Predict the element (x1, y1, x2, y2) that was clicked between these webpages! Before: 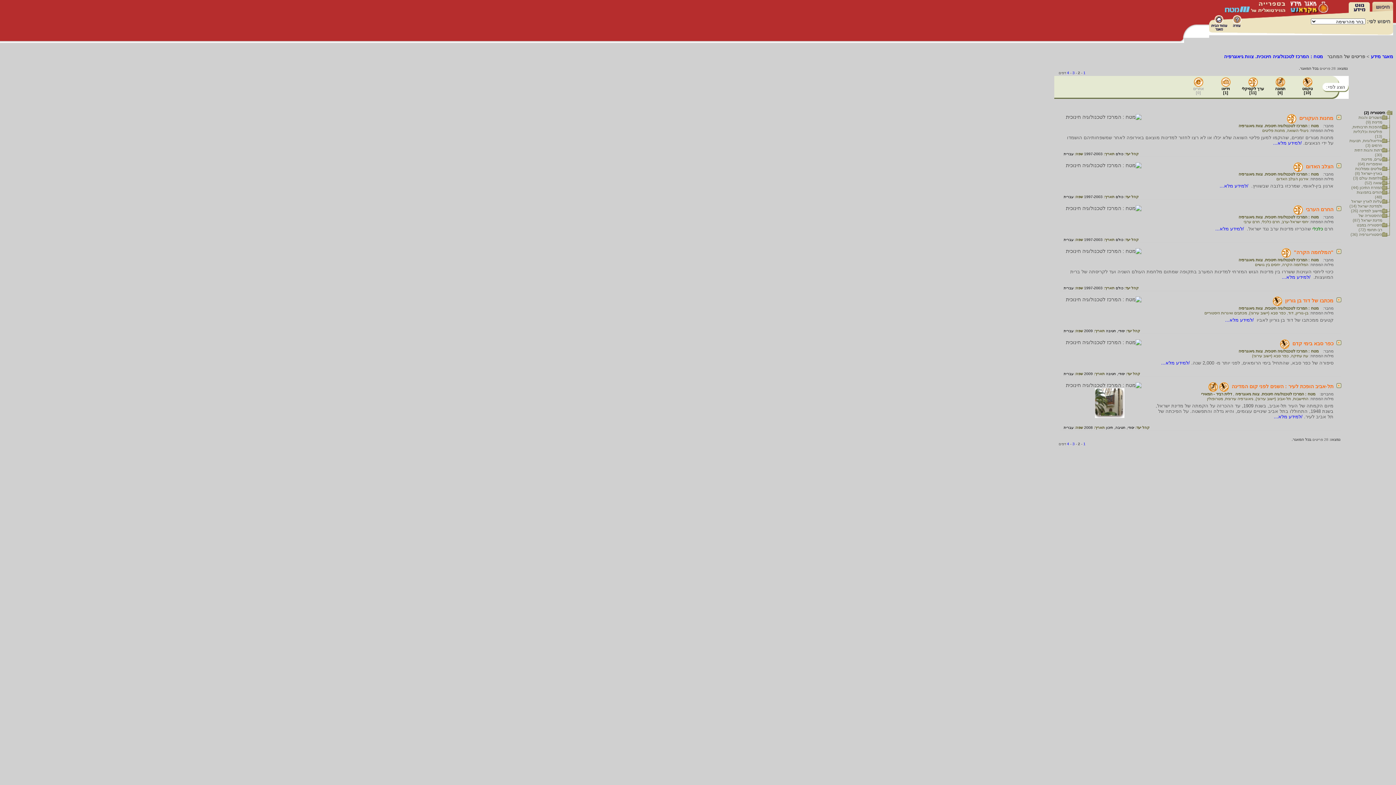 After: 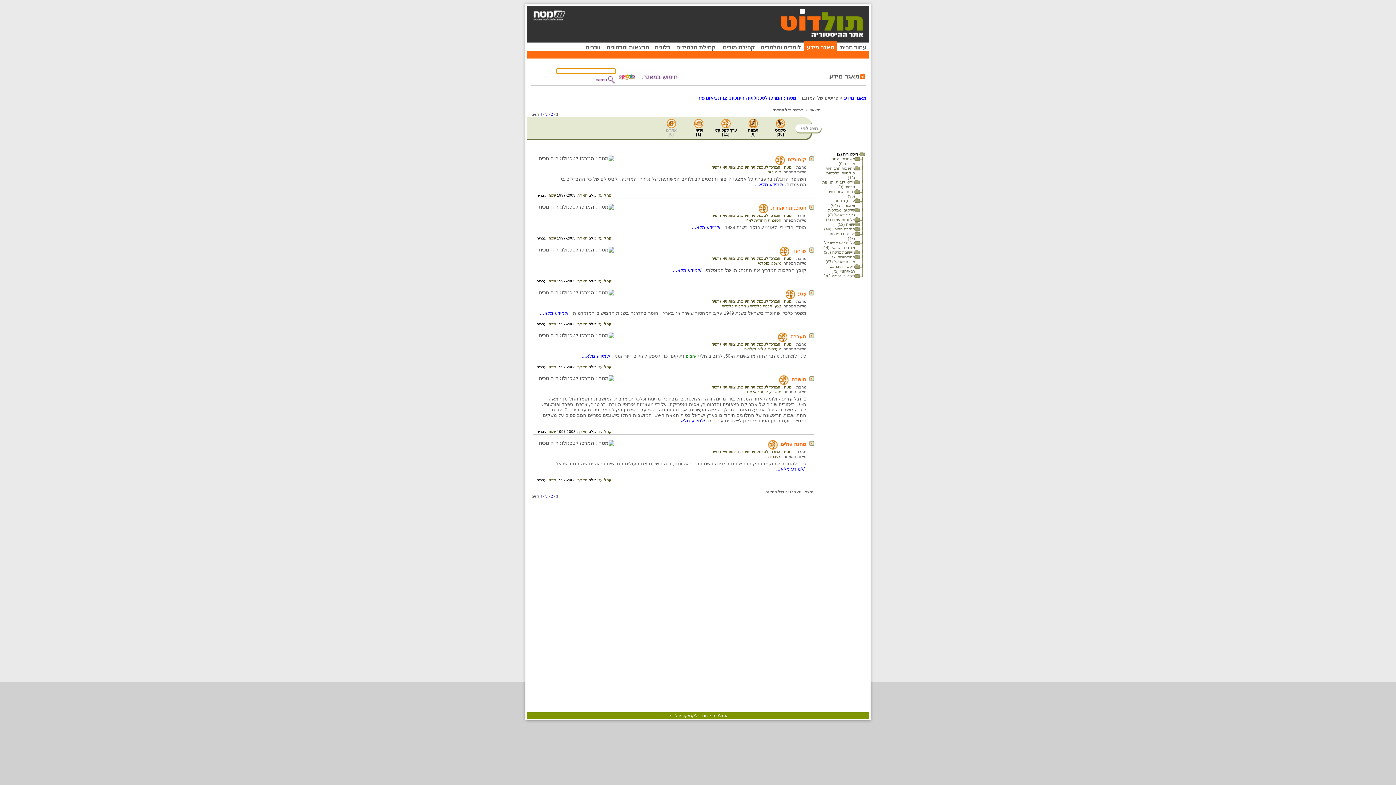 Action: label: 1 bbox: (1083, 70, 1085, 74)